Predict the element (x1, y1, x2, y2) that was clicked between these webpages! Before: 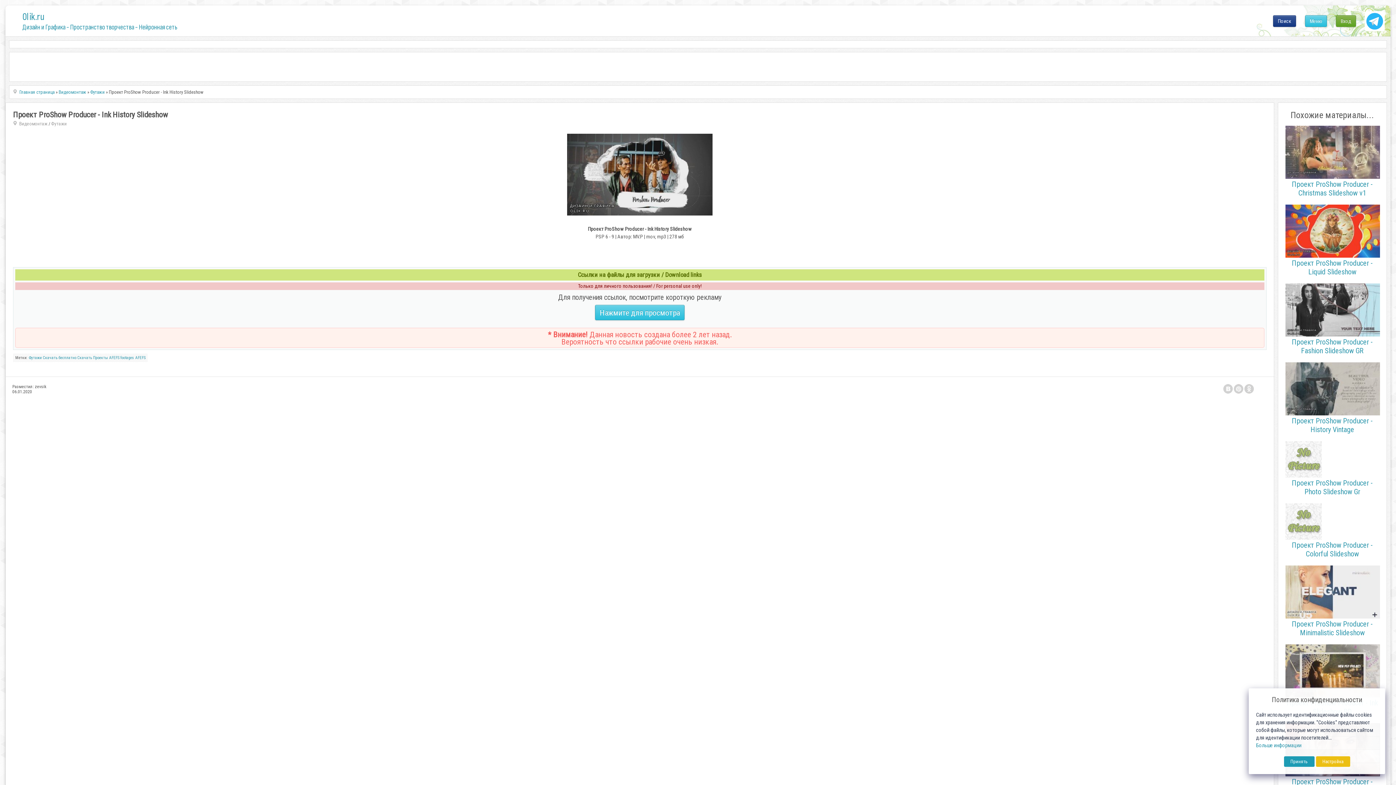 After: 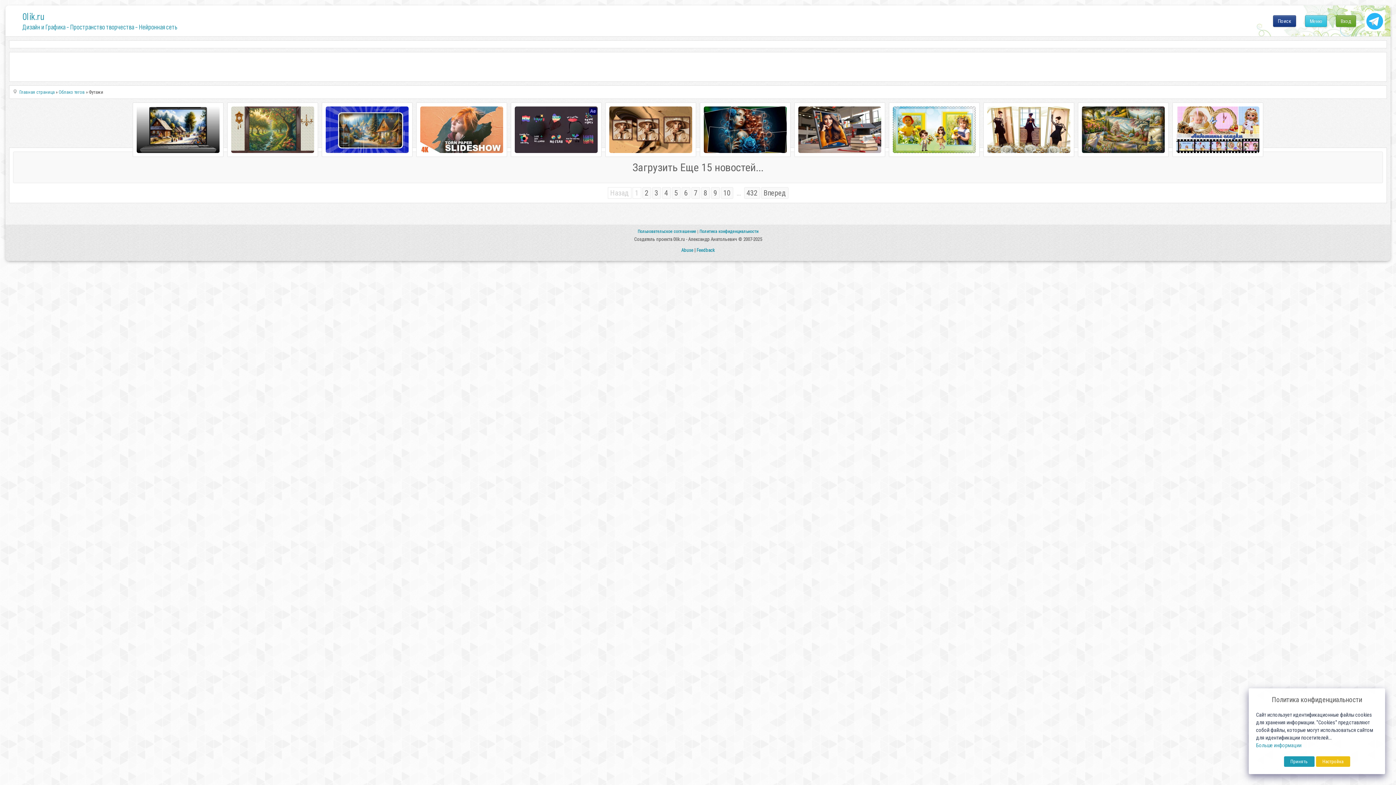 Action: bbox: (28, 355, 41, 360) label: Футажи